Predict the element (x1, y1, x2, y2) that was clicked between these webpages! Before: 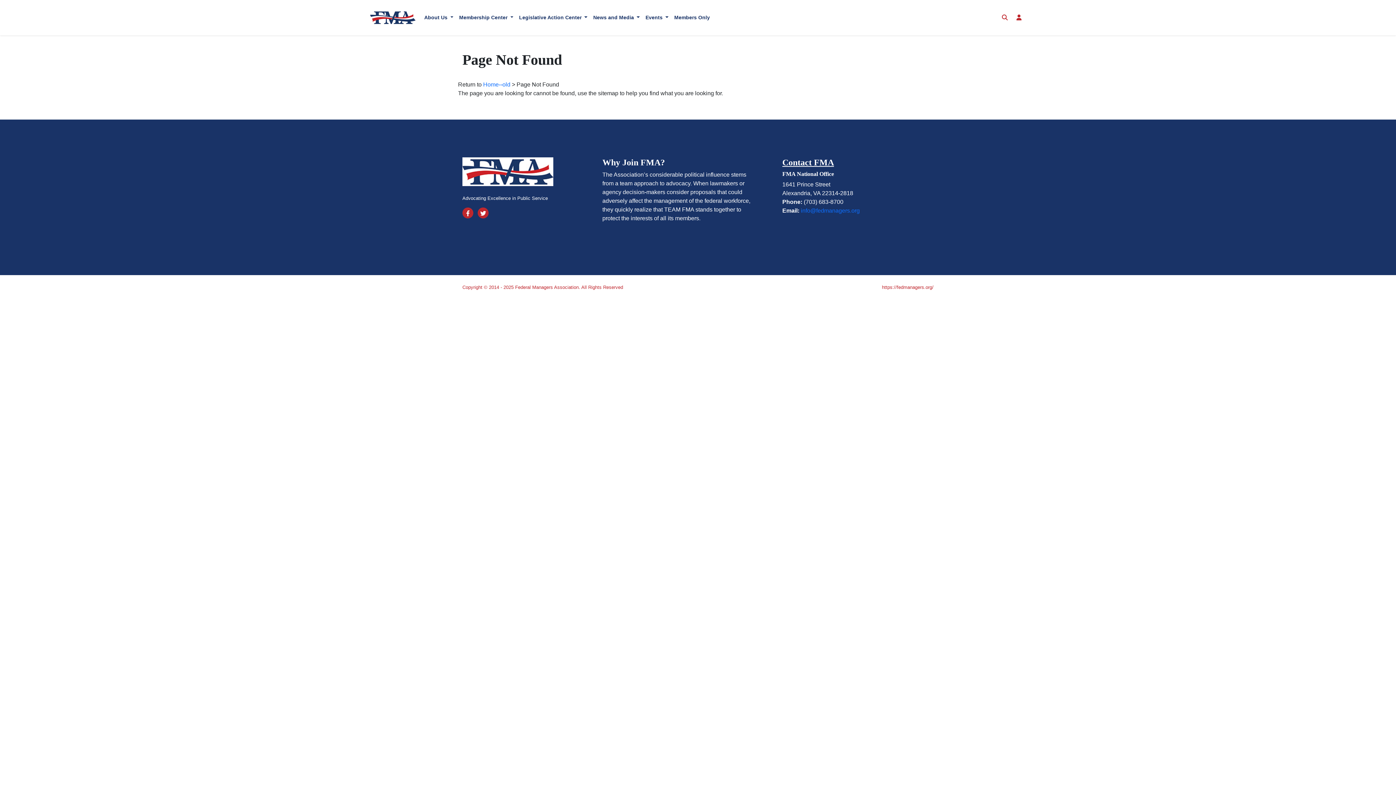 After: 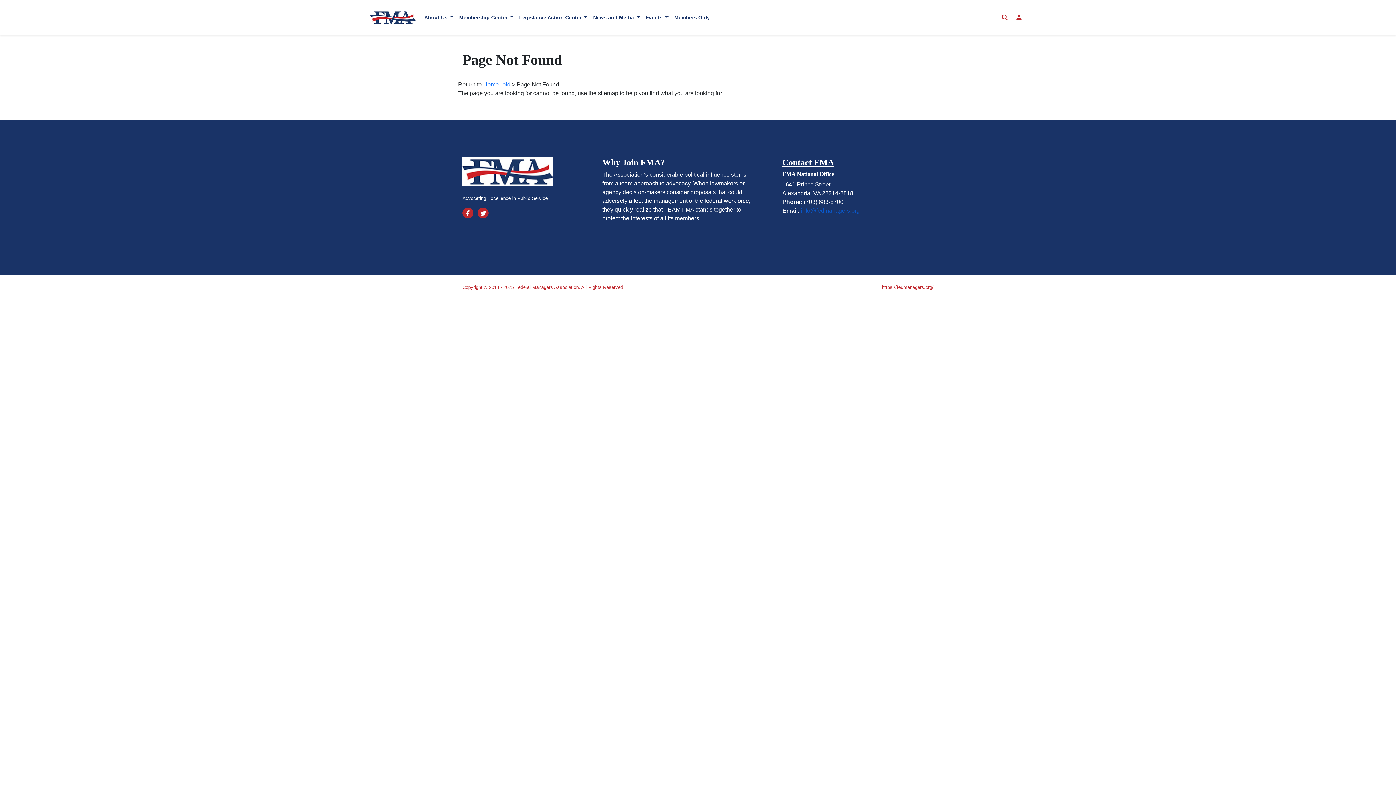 Action: label: info@fedmanagers.org bbox: (801, 207, 860, 213)